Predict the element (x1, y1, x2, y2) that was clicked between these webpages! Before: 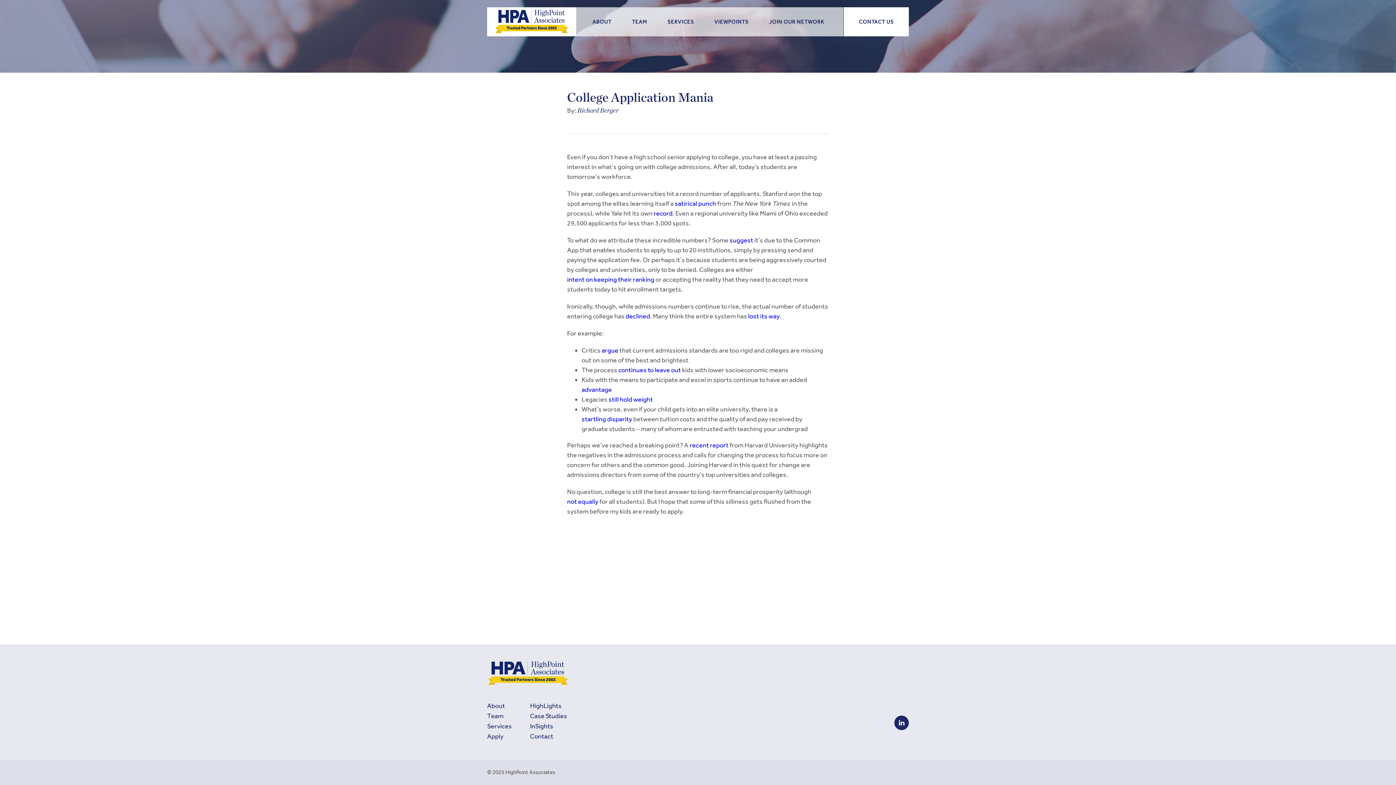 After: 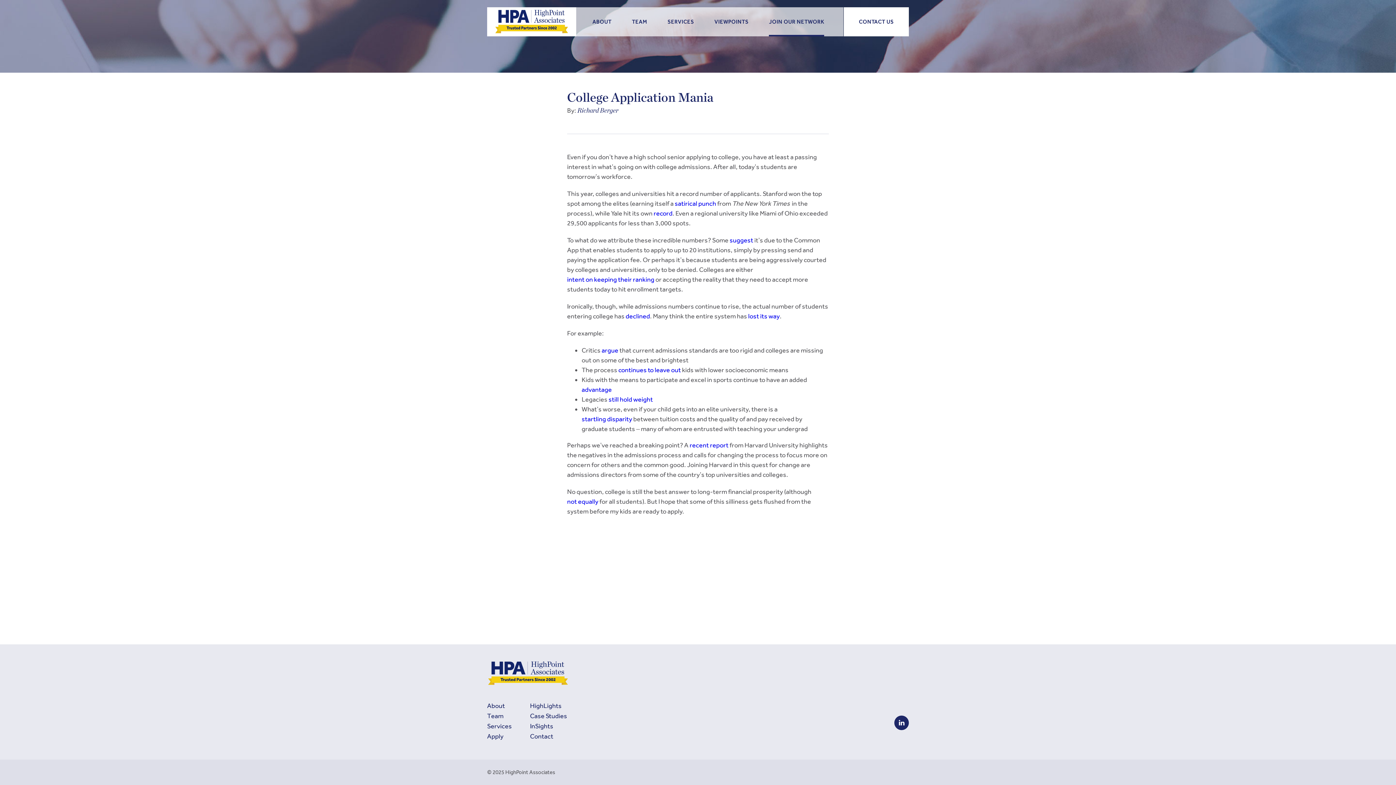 Action: bbox: (769, 7, 824, 36) label: JOIN OUR NETWORK